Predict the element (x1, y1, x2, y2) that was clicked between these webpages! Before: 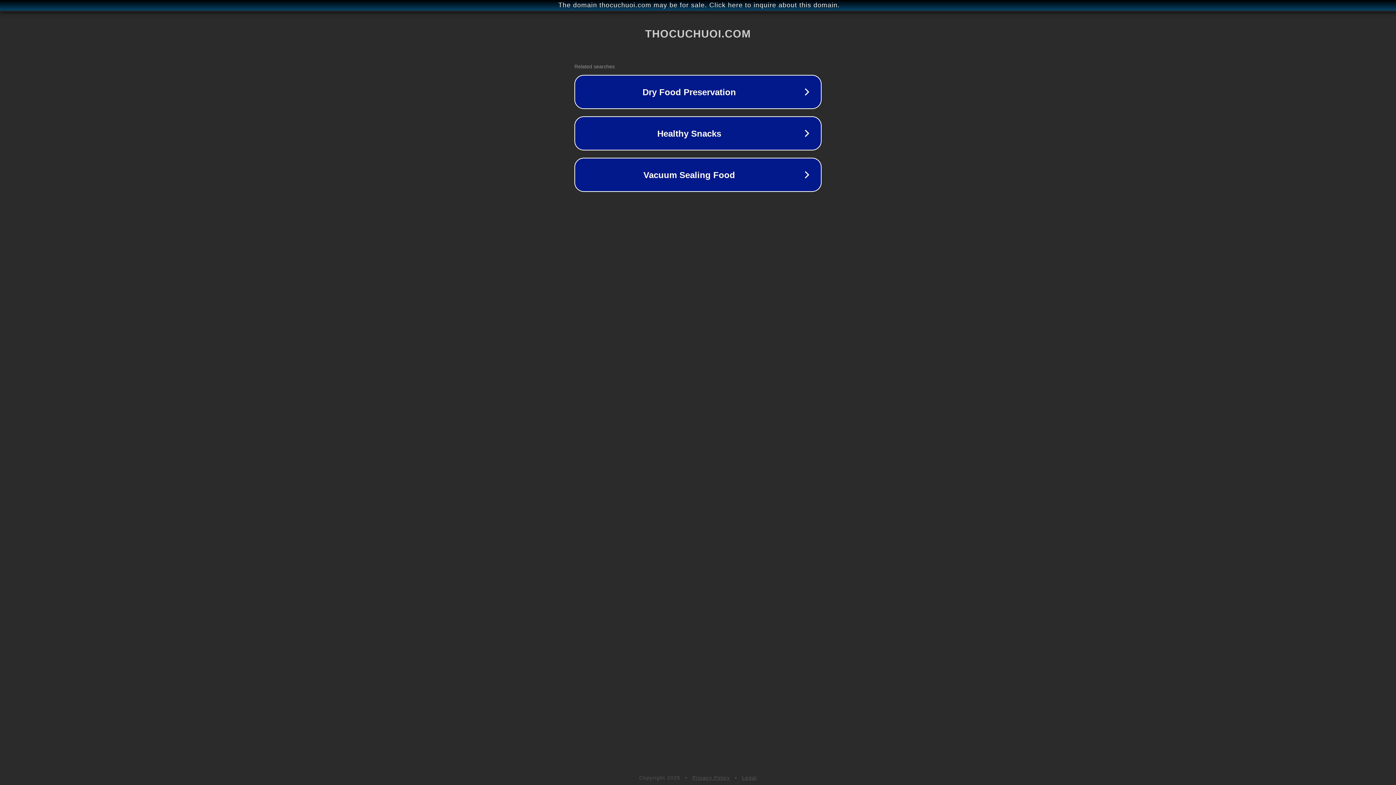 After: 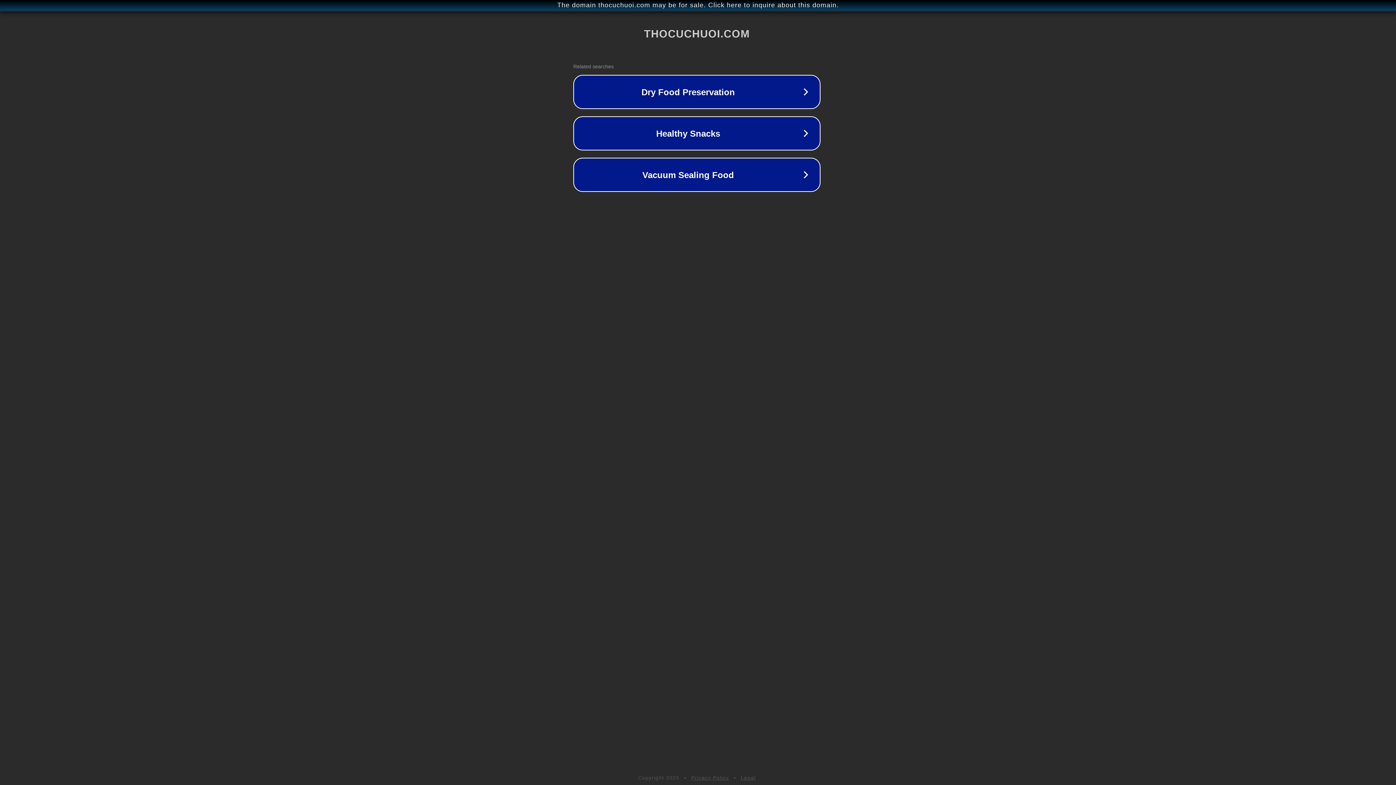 Action: label: The domain thocuchuoi.com may be for sale. Click here to inquire about this domain. bbox: (1, 1, 1397, 9)